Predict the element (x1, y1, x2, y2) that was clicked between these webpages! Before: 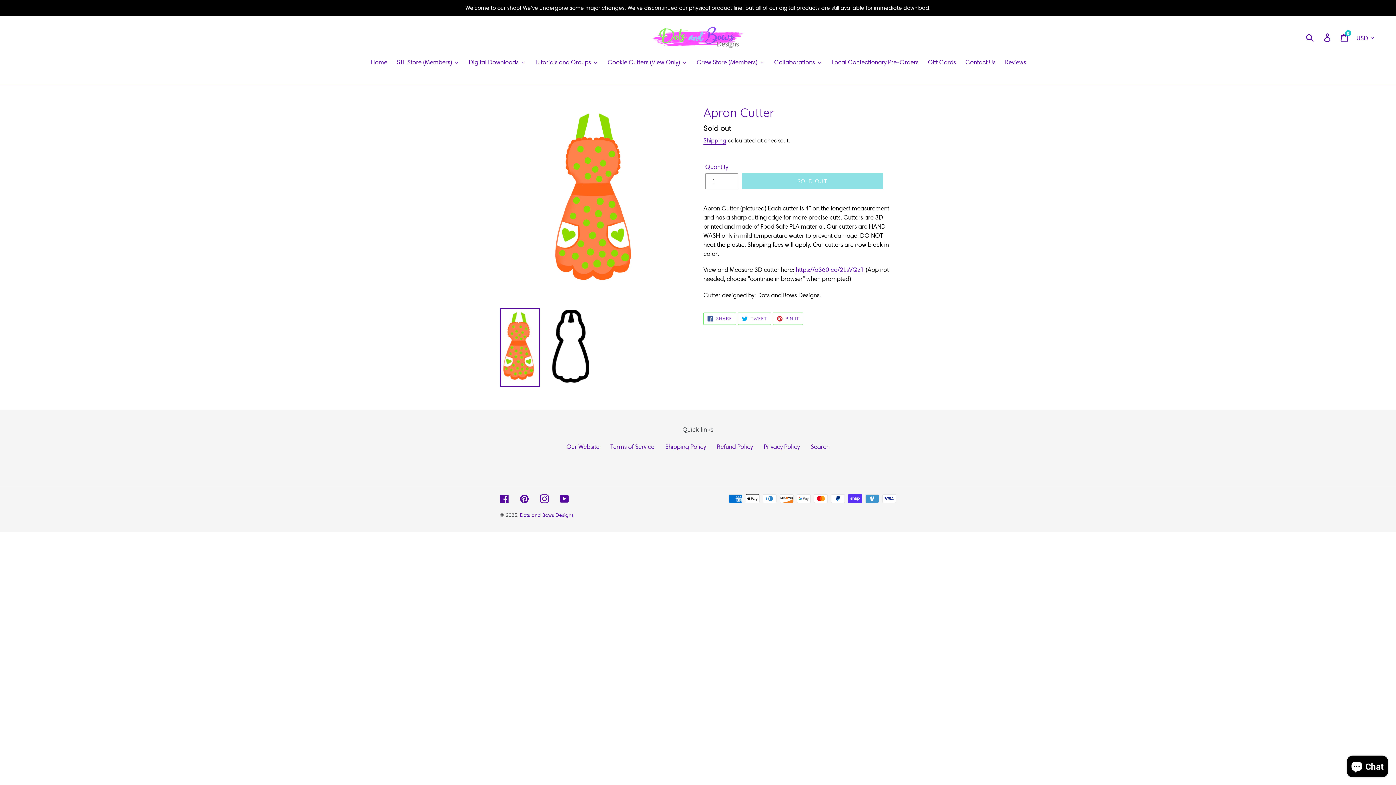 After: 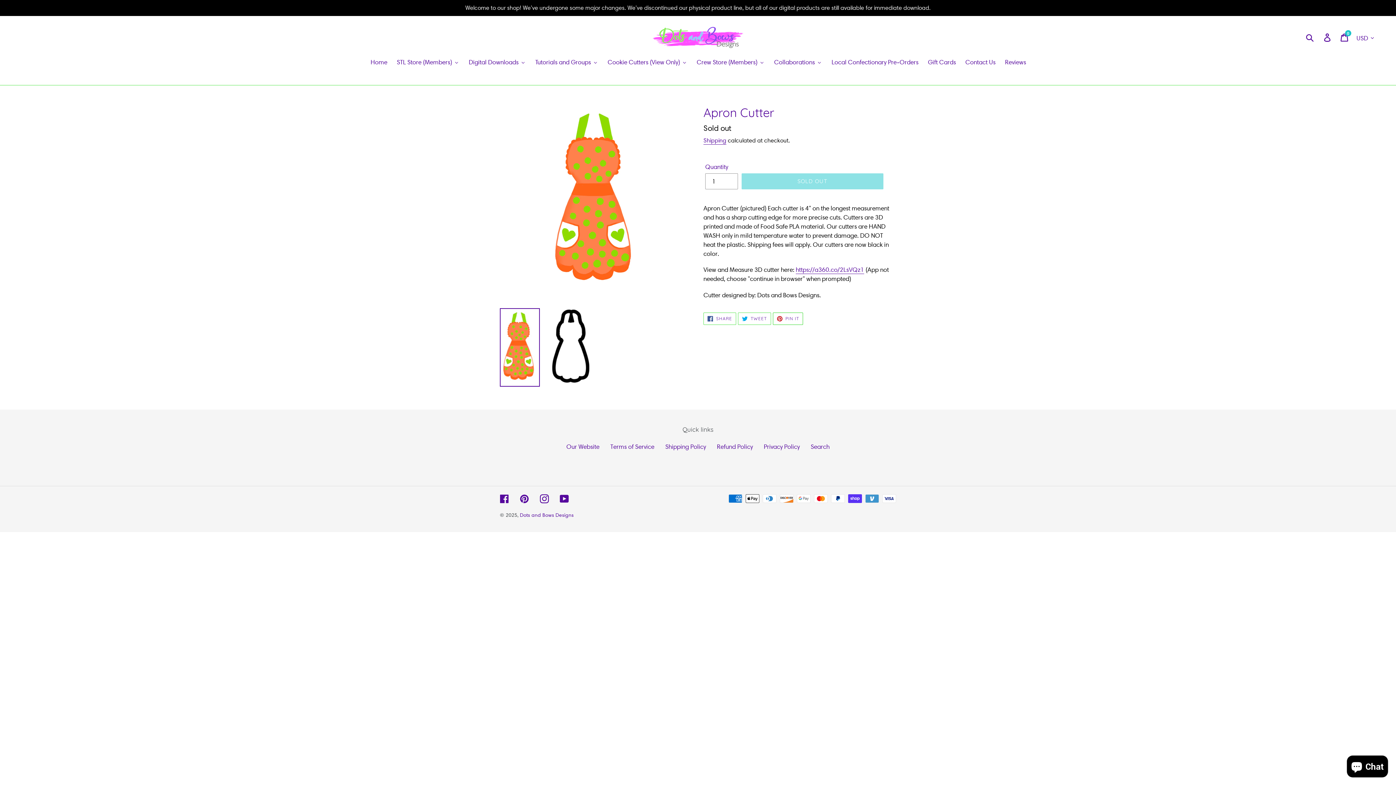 Action: label:  PIN IT
PIN ON PINTEREST bbox: (772, 312, 803, 324)